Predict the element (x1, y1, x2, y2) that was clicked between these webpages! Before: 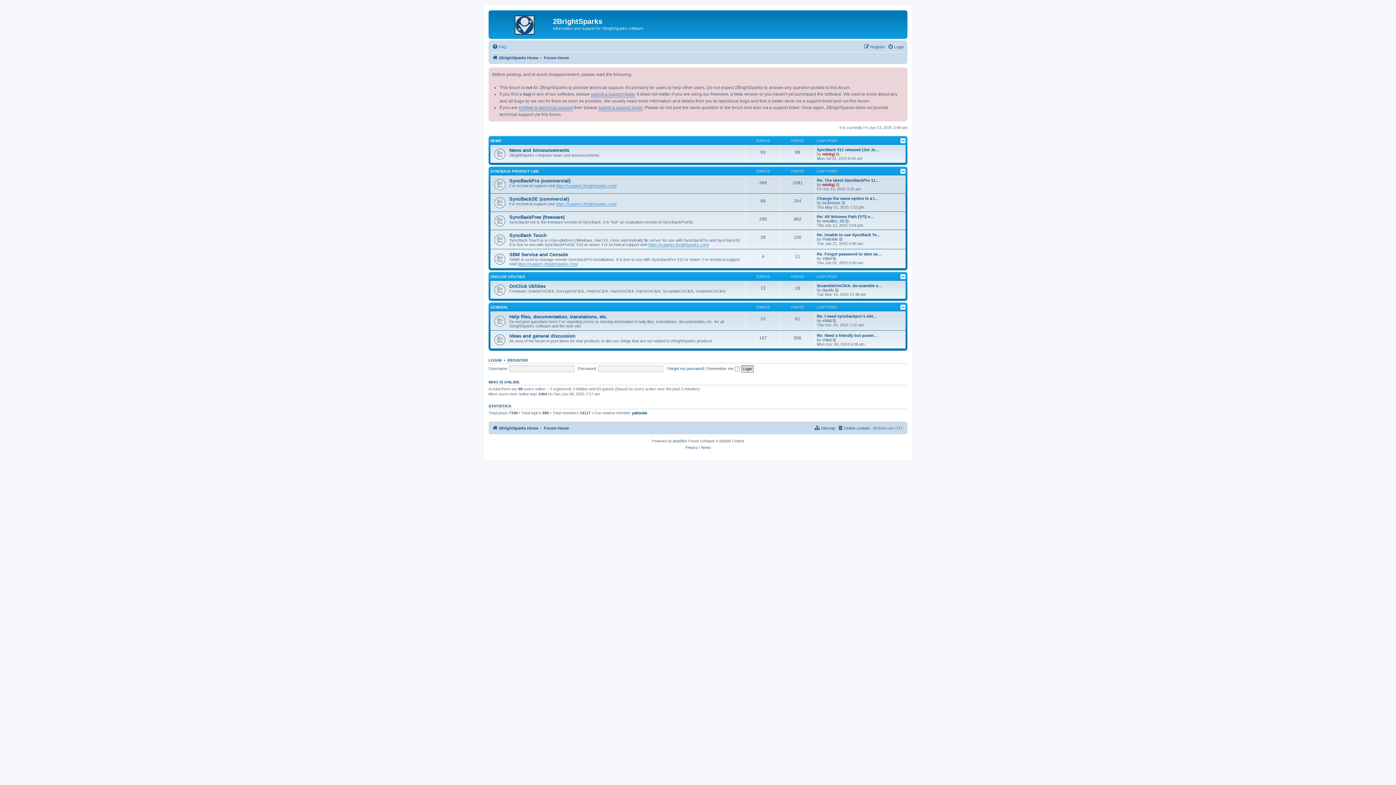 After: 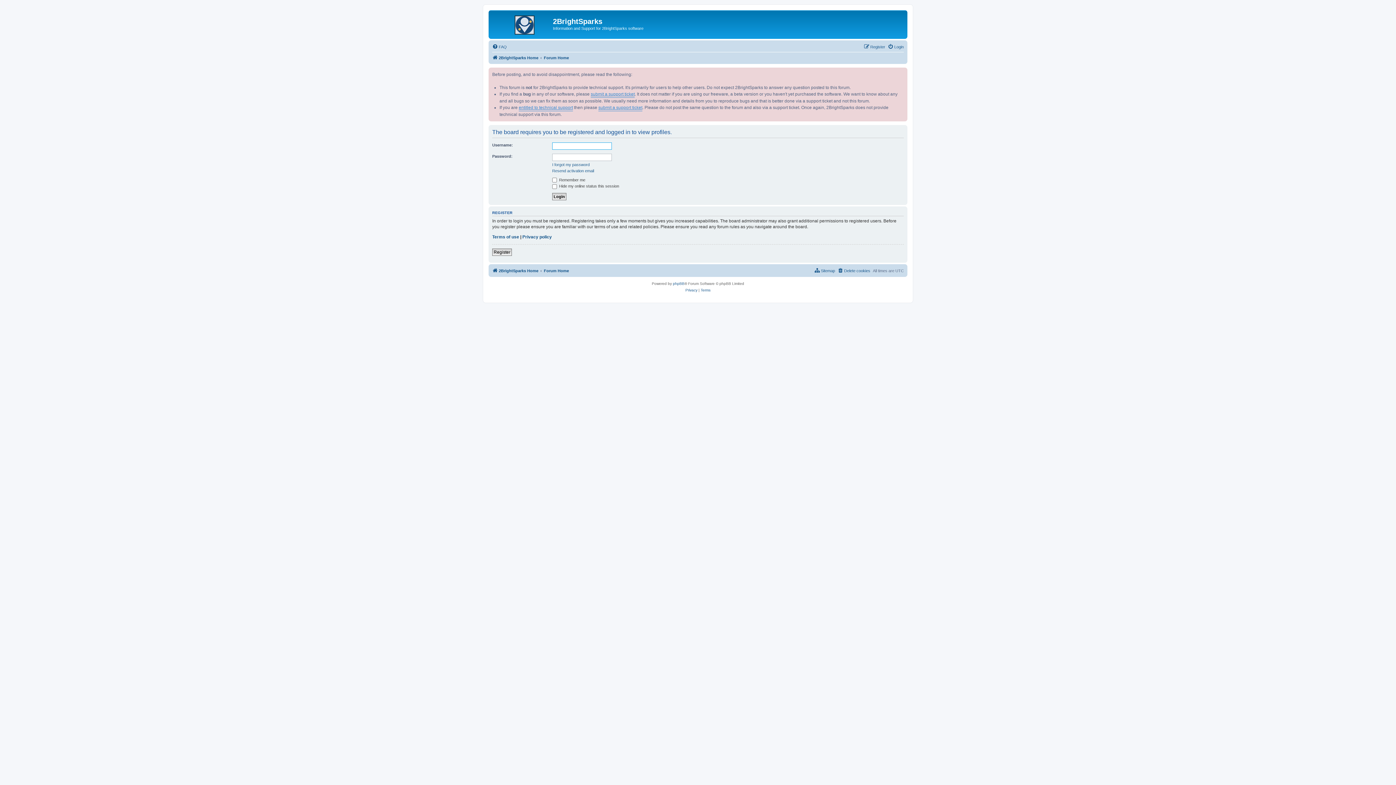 Action: label: mmullins_98 bbox: (822, 218, 844, 223)